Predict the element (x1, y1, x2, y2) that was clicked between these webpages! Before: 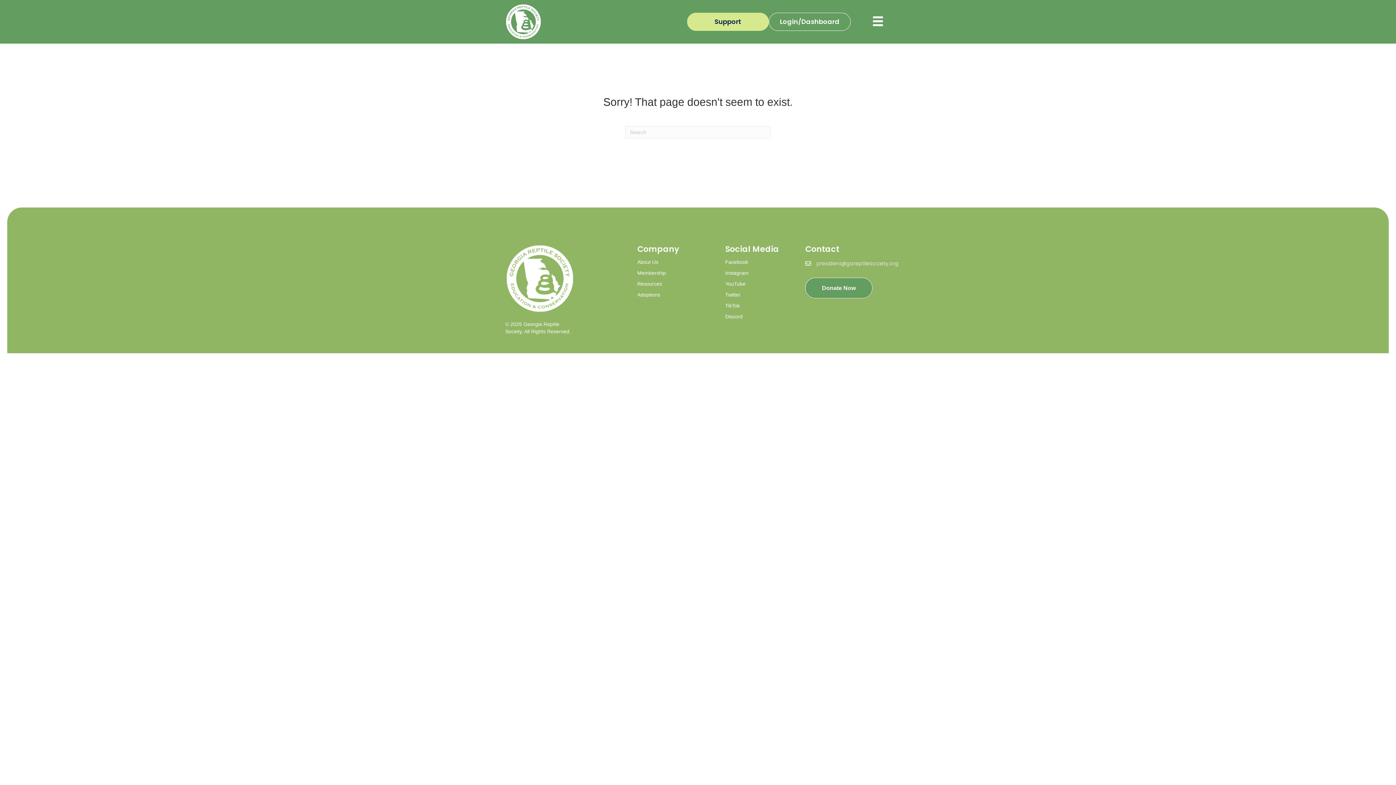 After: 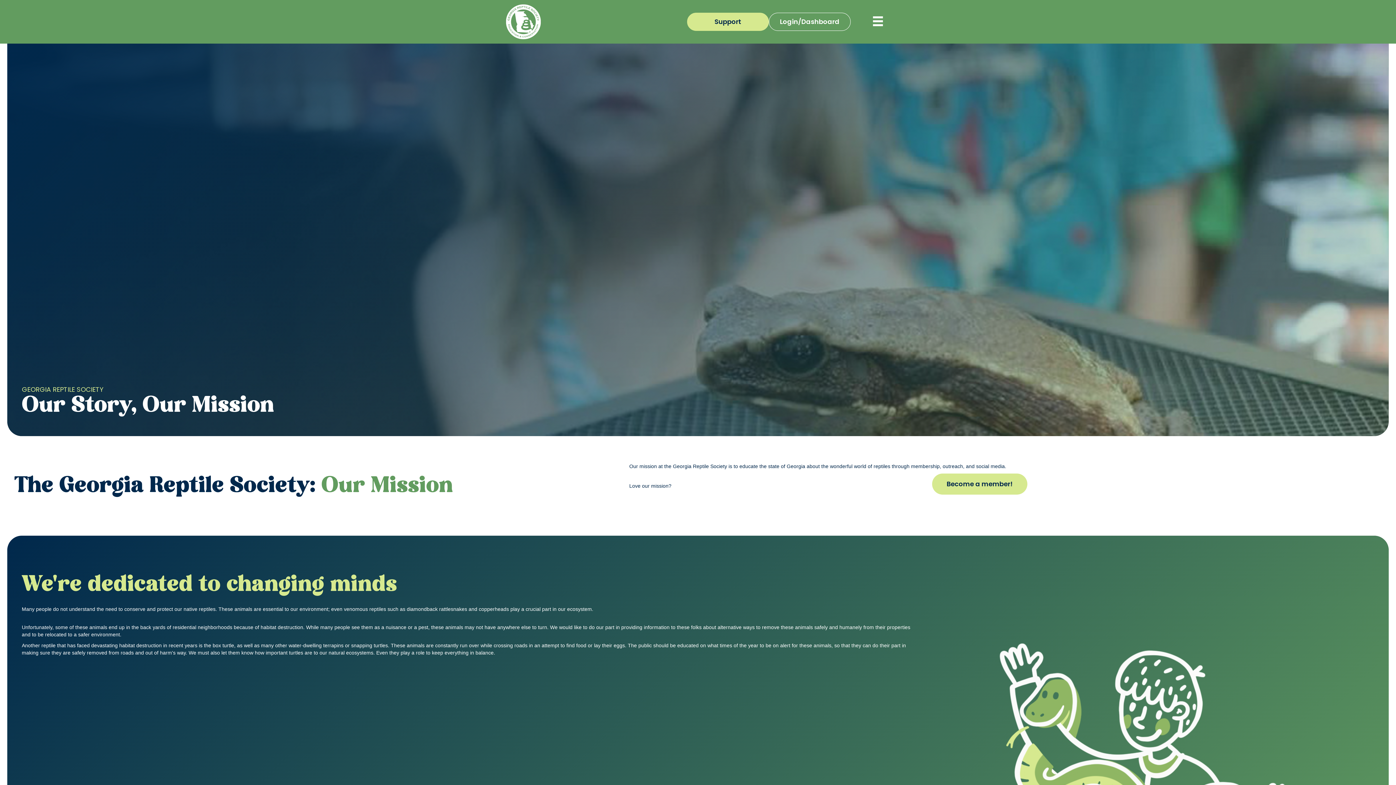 Action: bbox: (637, 259, 658, 265) label: About Us